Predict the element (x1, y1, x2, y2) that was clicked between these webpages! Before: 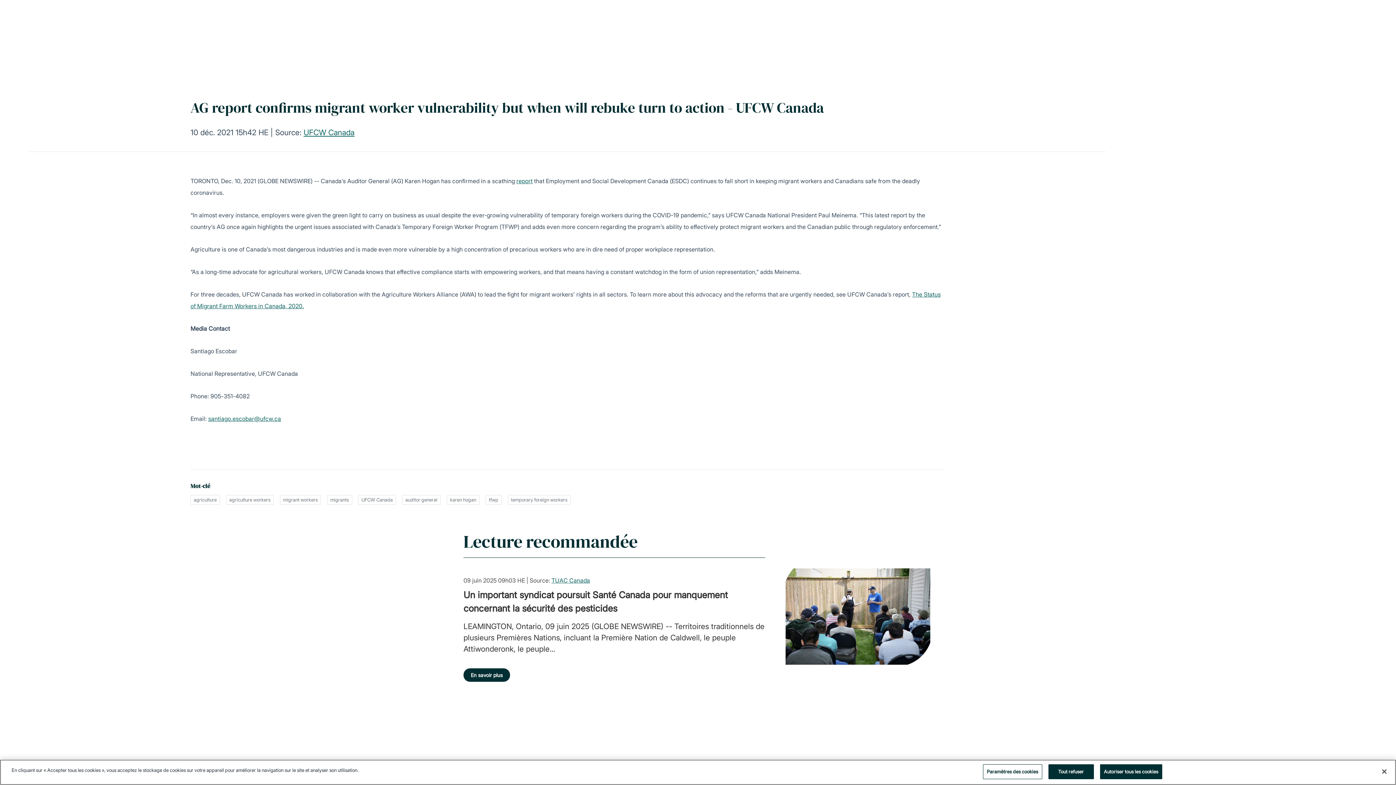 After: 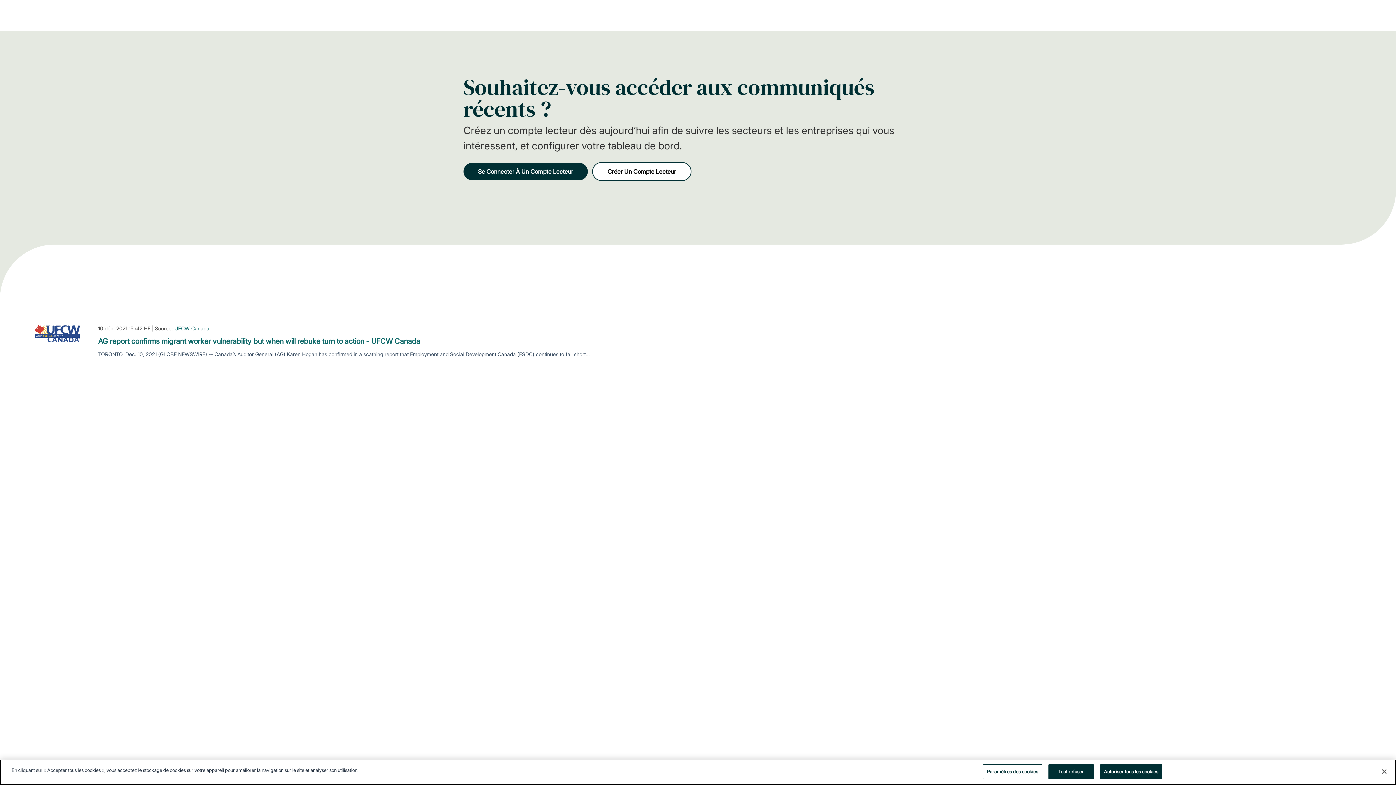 Action: bbox: (446, 495, 479, 505) label: karen hogan